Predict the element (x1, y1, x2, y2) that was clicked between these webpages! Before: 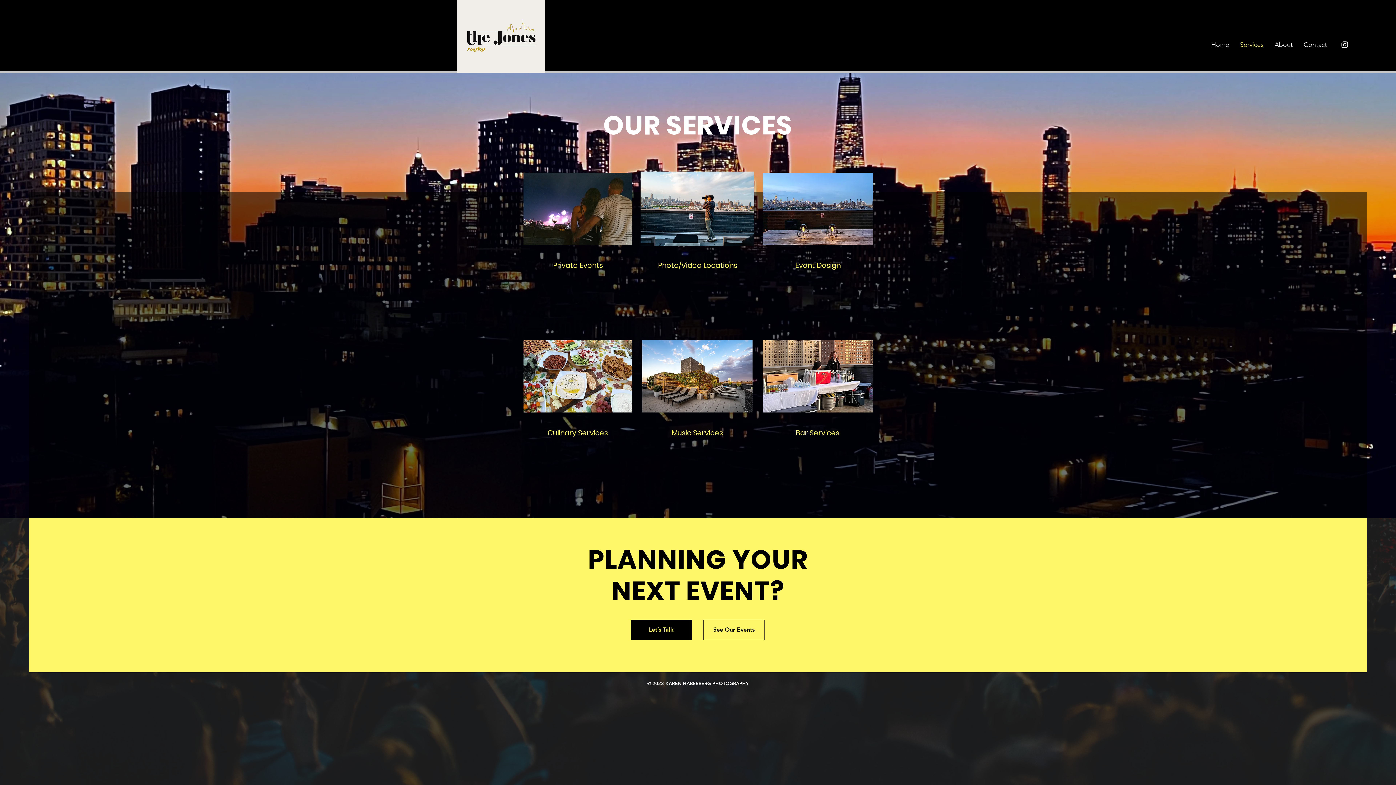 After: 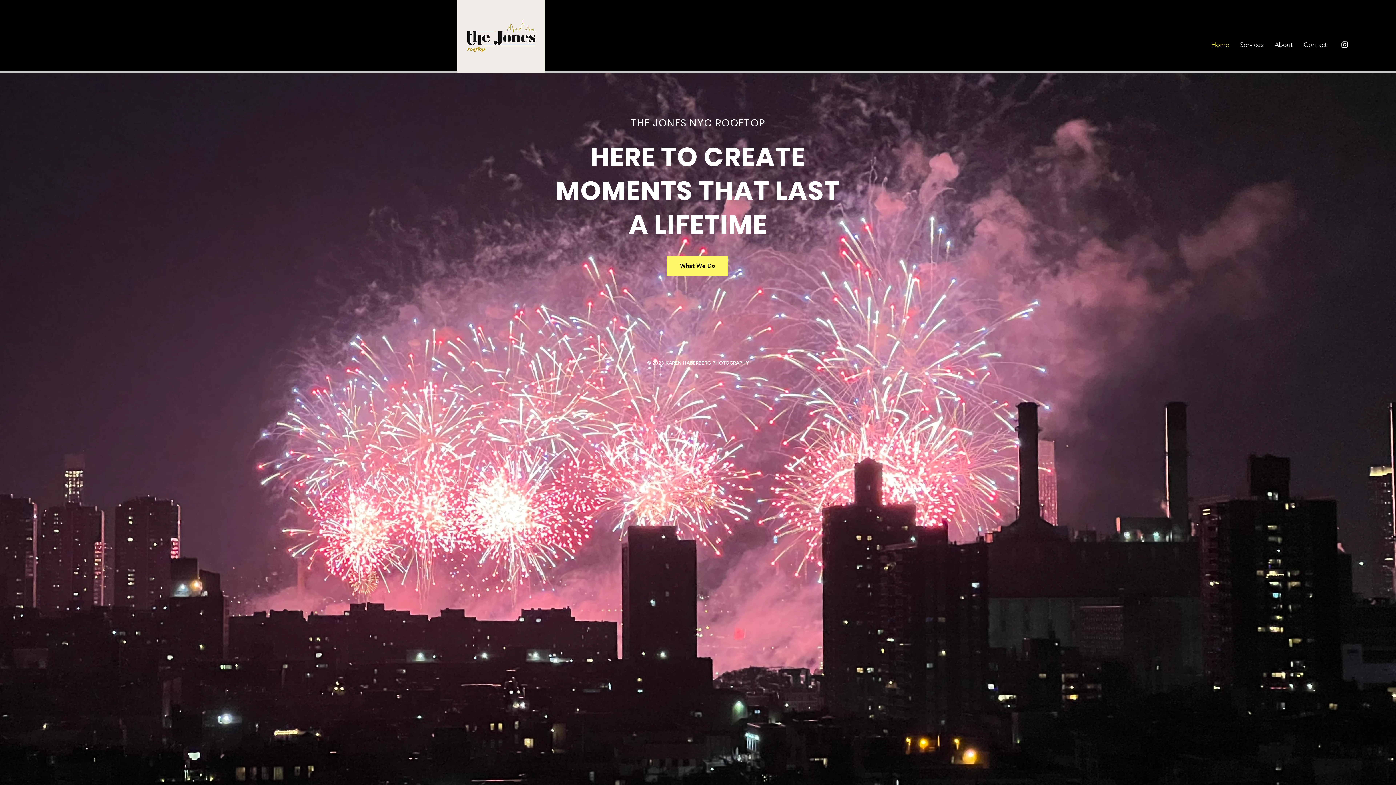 Action: bbox: (1206, 35, 1234, 53) label: Home